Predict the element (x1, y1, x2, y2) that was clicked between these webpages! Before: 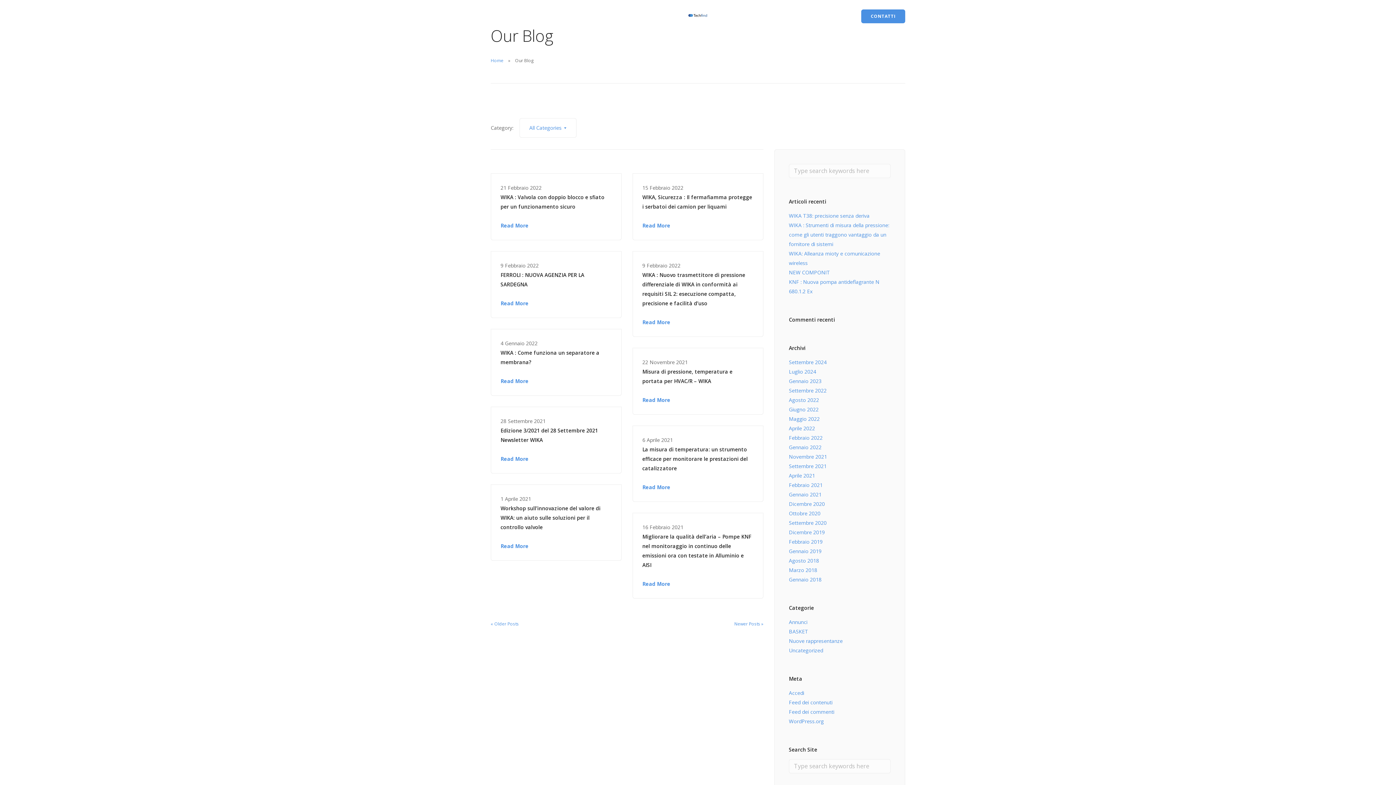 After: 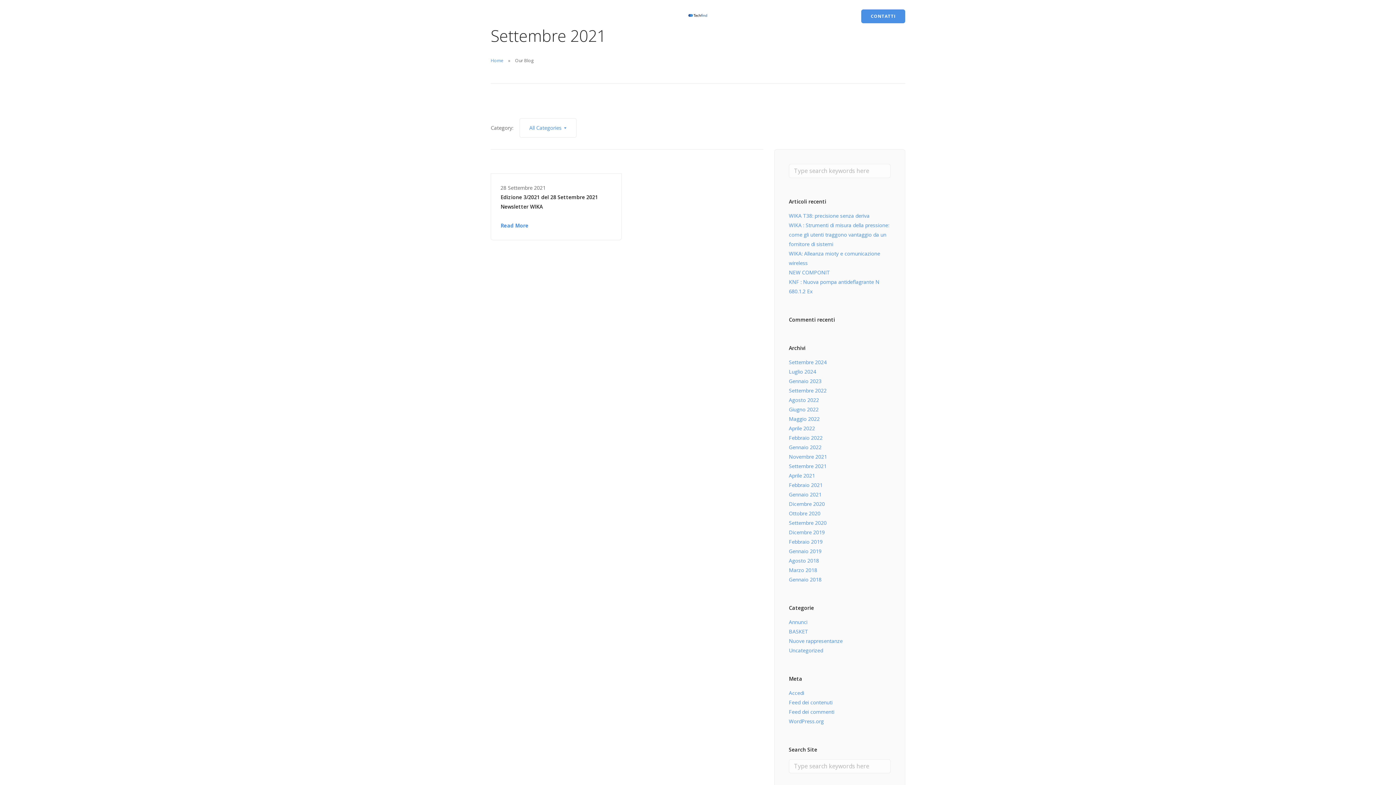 Action: bbox: (789, 462, 826, 469) label: Settembre 2021